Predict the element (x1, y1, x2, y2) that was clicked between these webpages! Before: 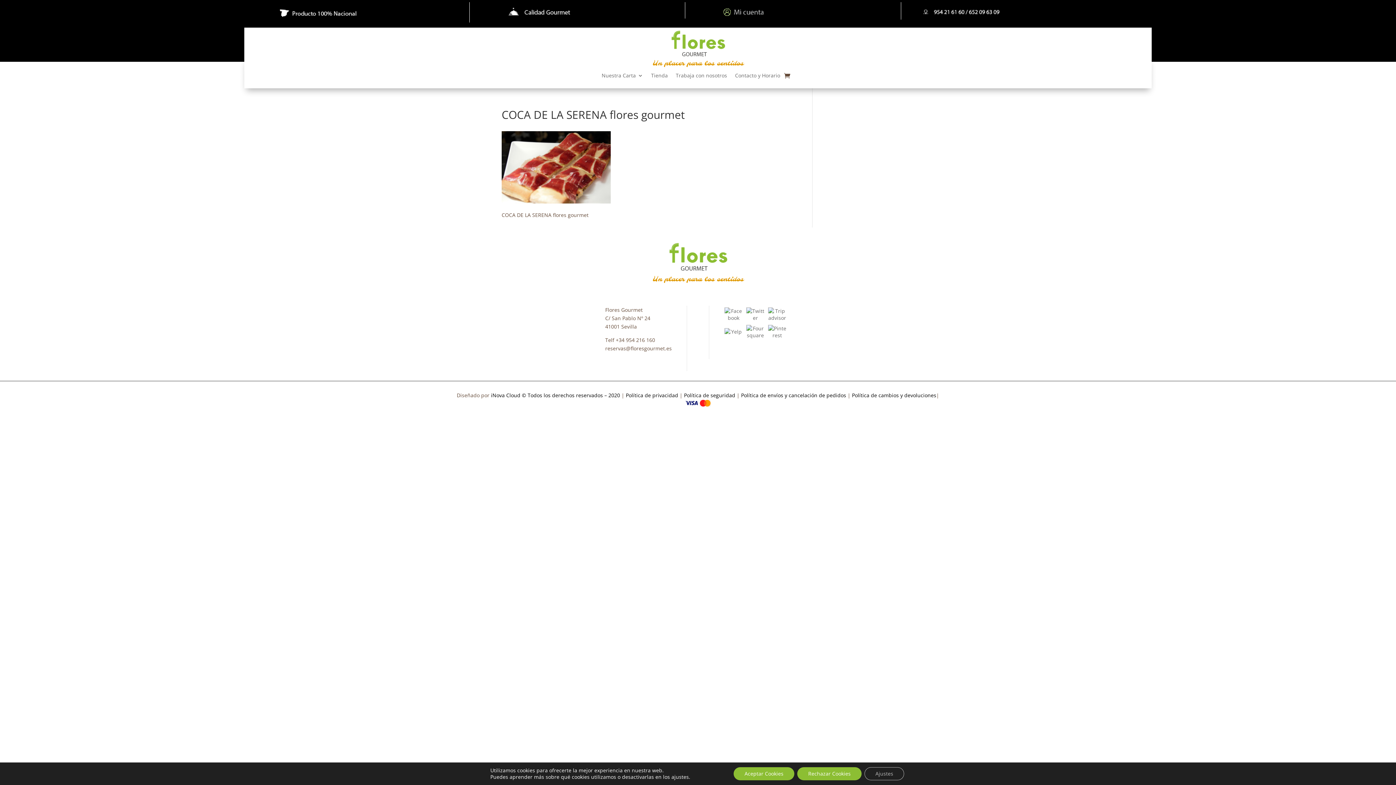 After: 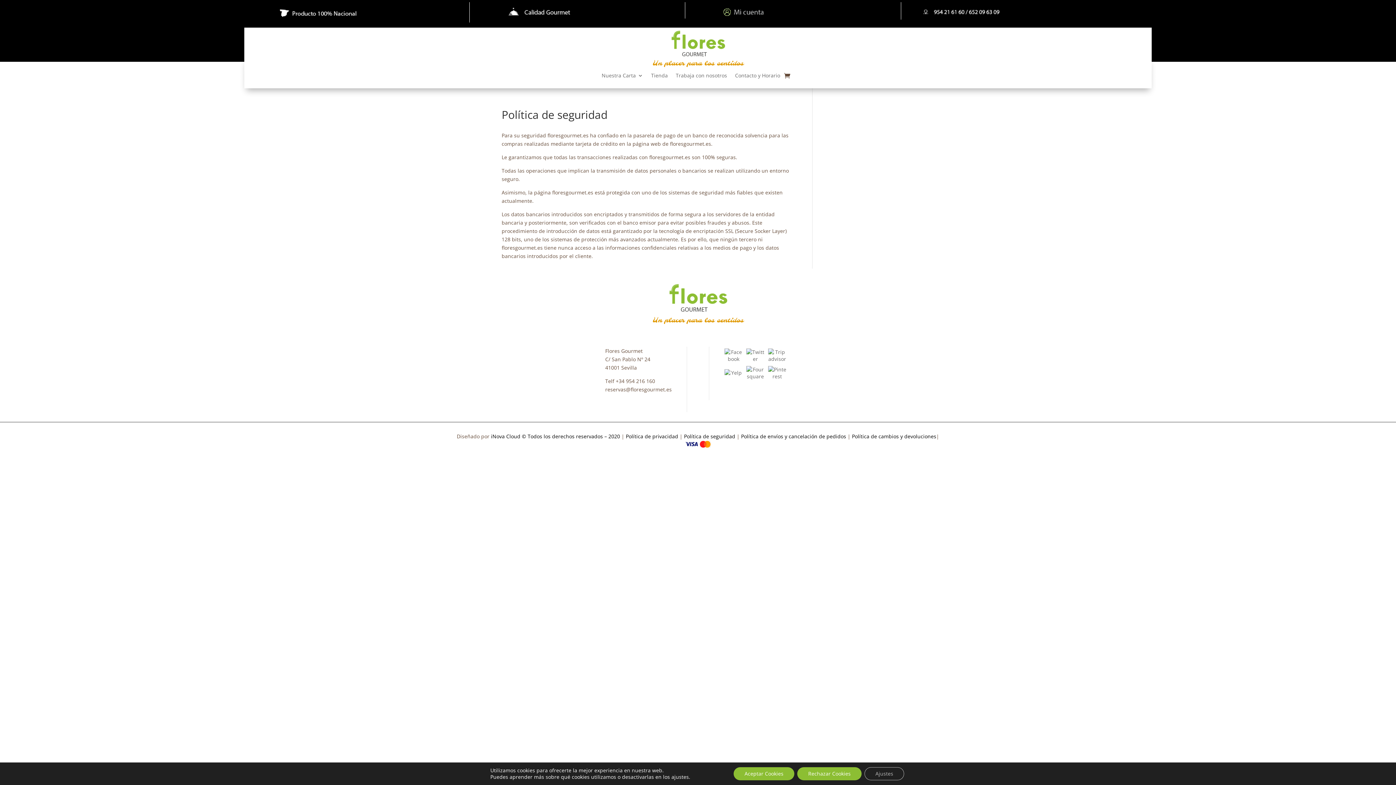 Action: bbox: (684, 392, 735, 398) label: Política de seguridad